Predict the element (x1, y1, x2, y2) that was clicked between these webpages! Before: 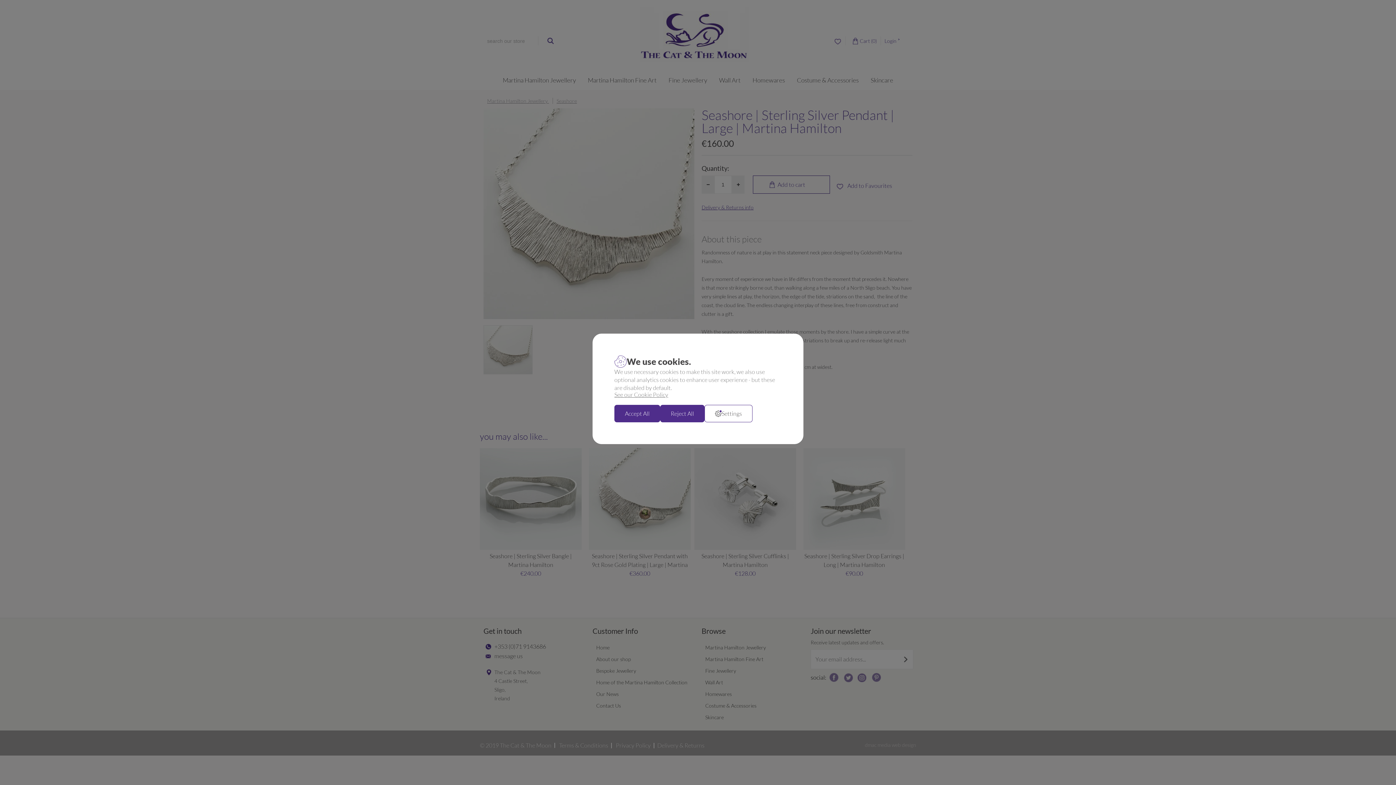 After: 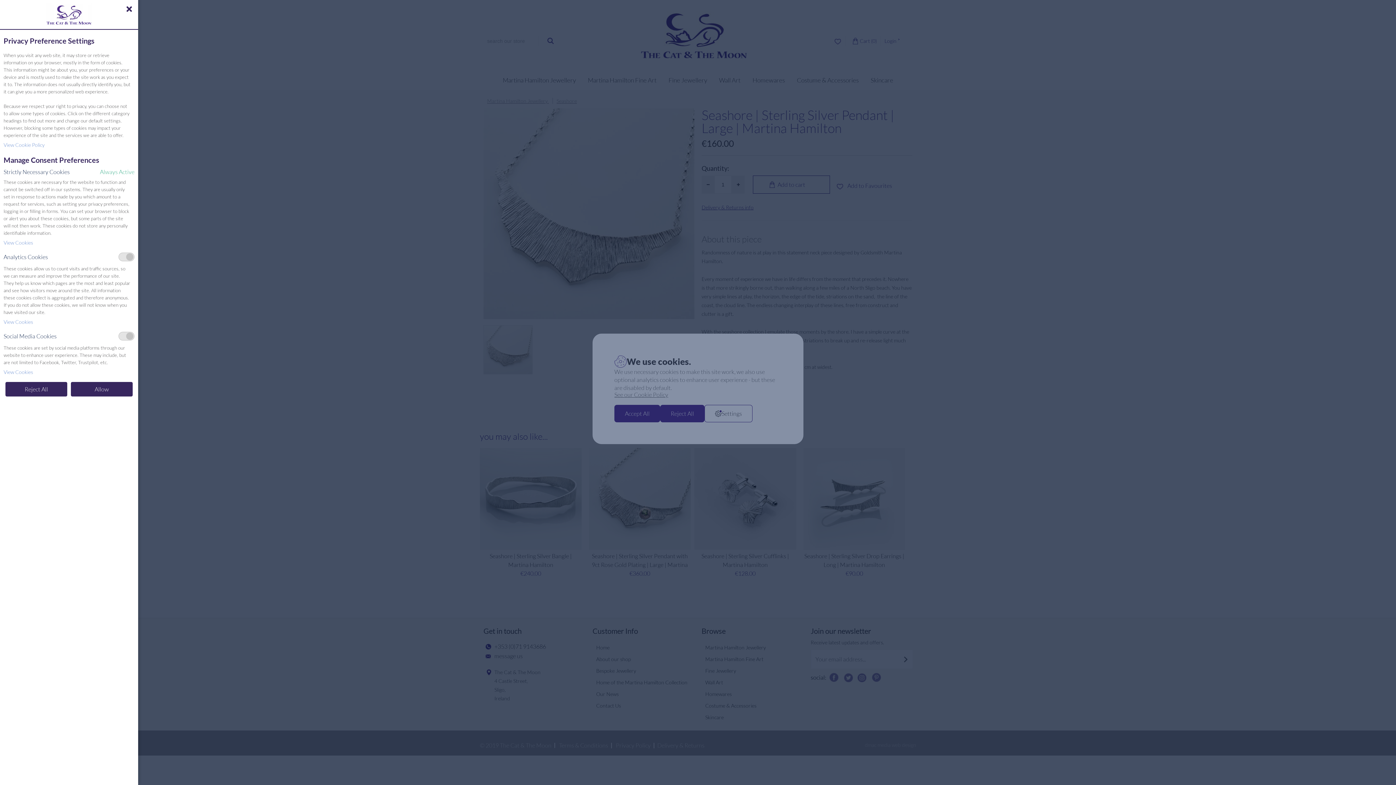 Action: bbox: (704, 405, 752, 422) label: Settings